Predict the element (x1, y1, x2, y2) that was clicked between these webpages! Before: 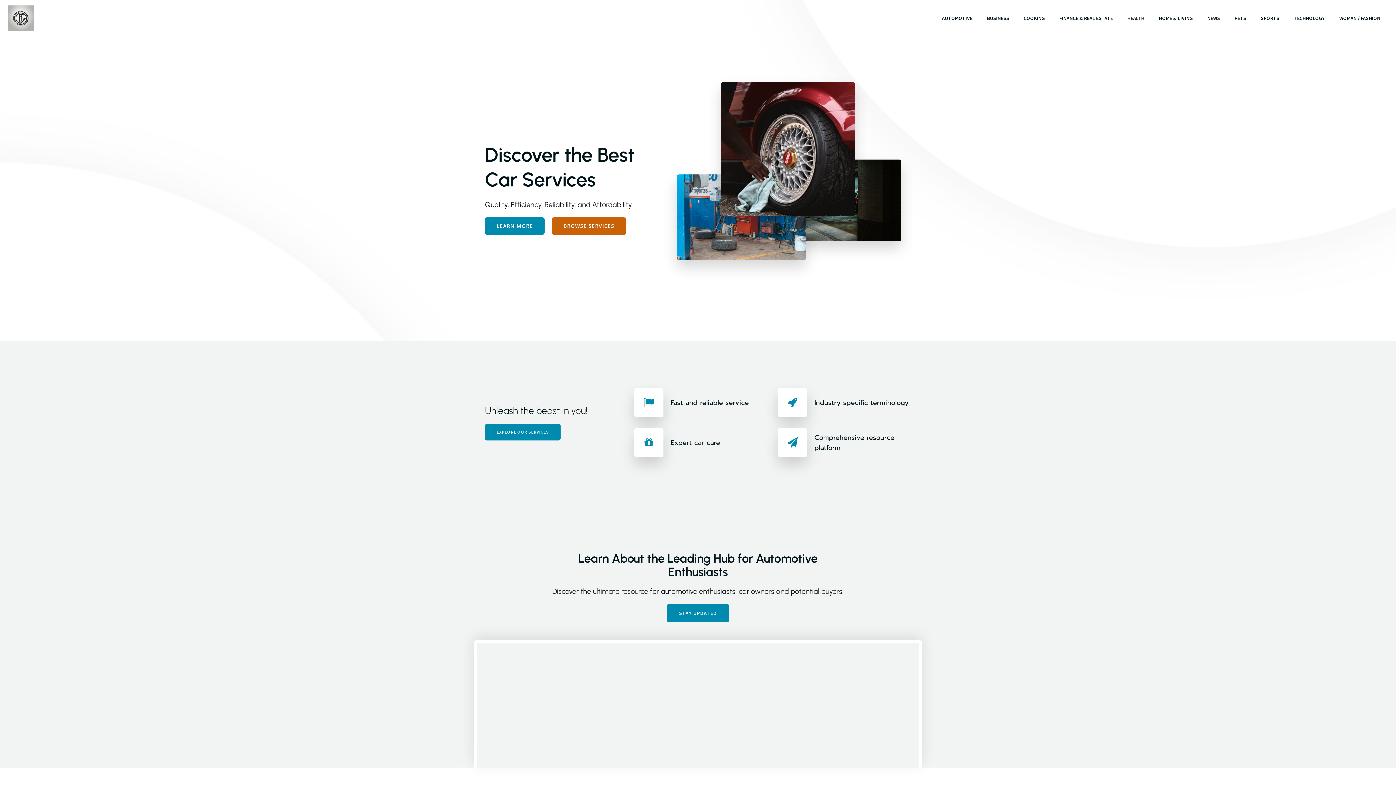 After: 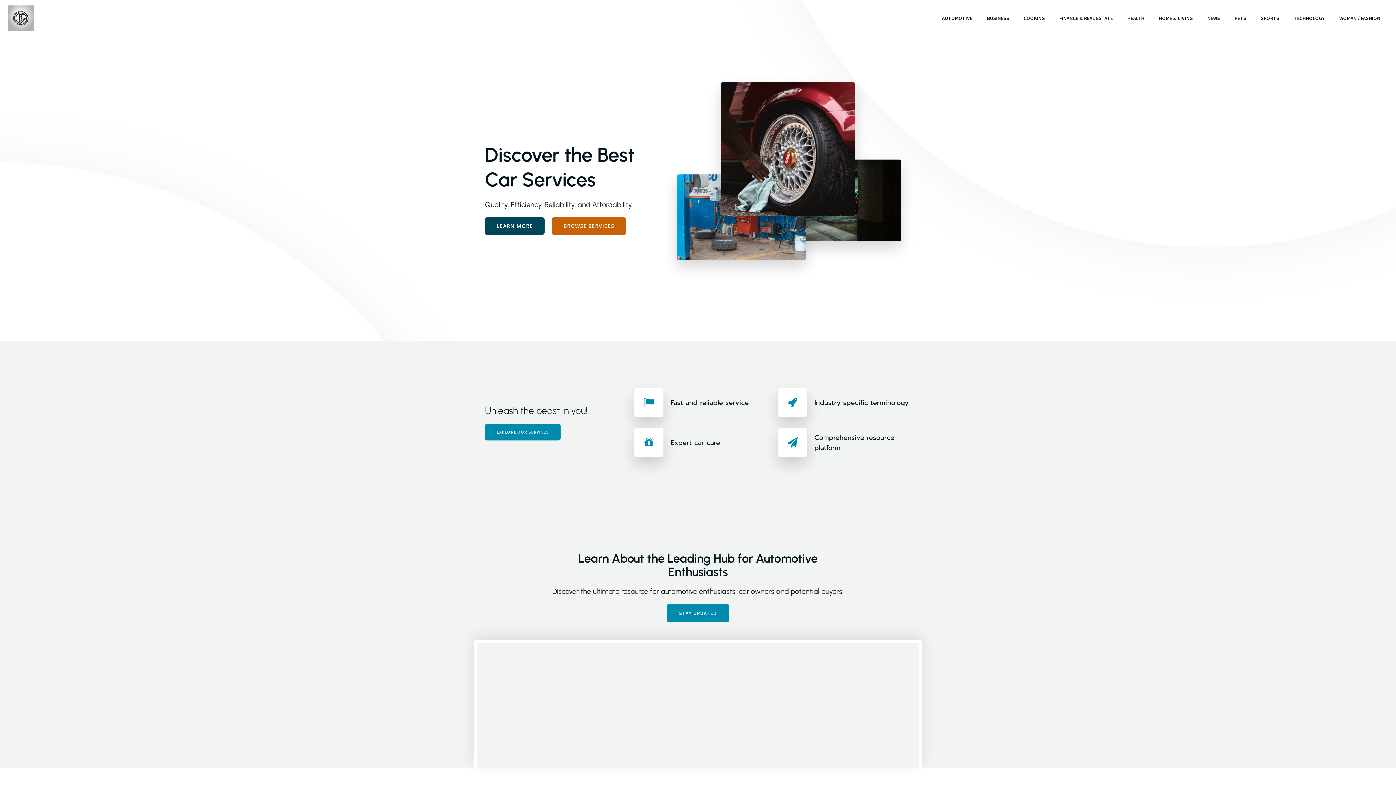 Action: label: LEARN MORE bbox: (485, 217, 544, 234)